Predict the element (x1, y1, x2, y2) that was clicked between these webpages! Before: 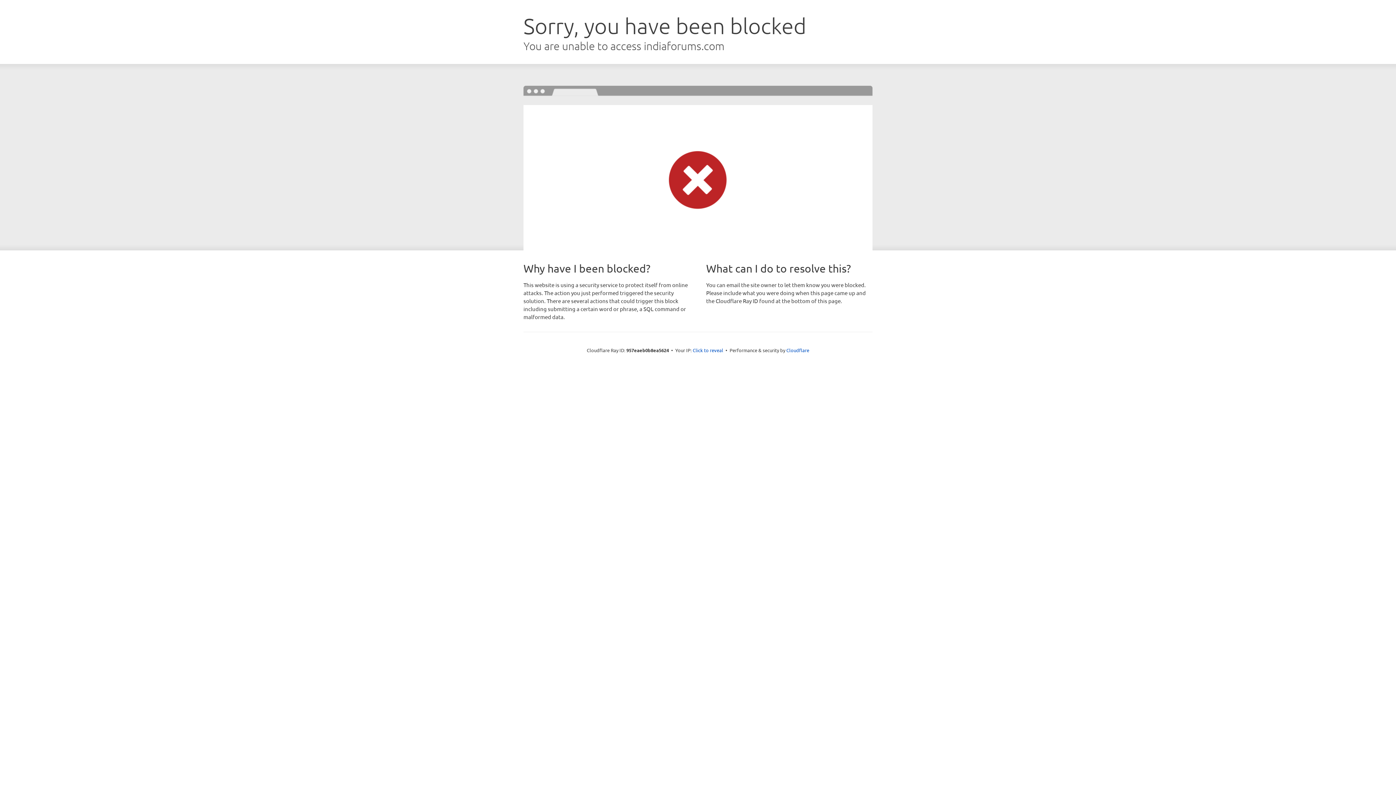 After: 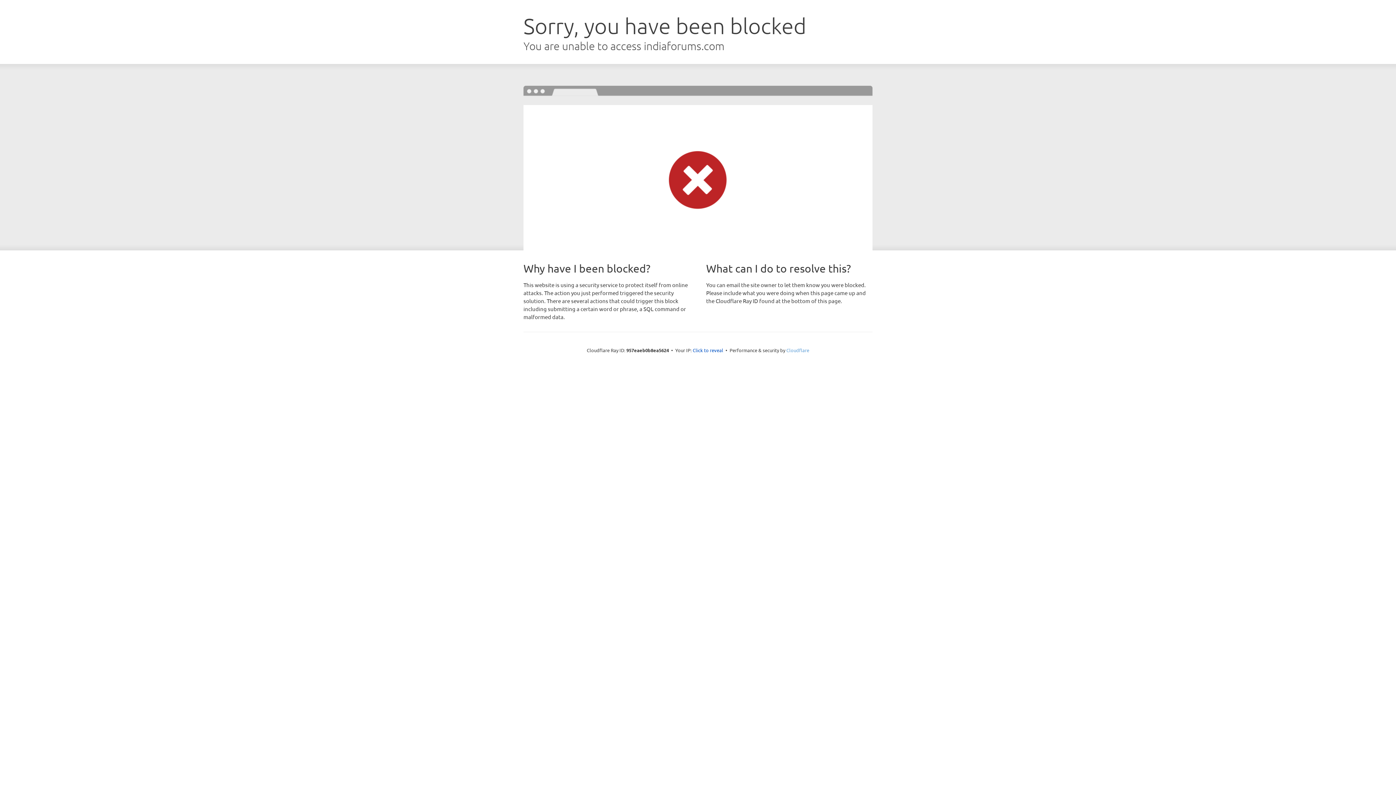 Action: bbox: (786, 347, 809, 353) label: Cloudflare